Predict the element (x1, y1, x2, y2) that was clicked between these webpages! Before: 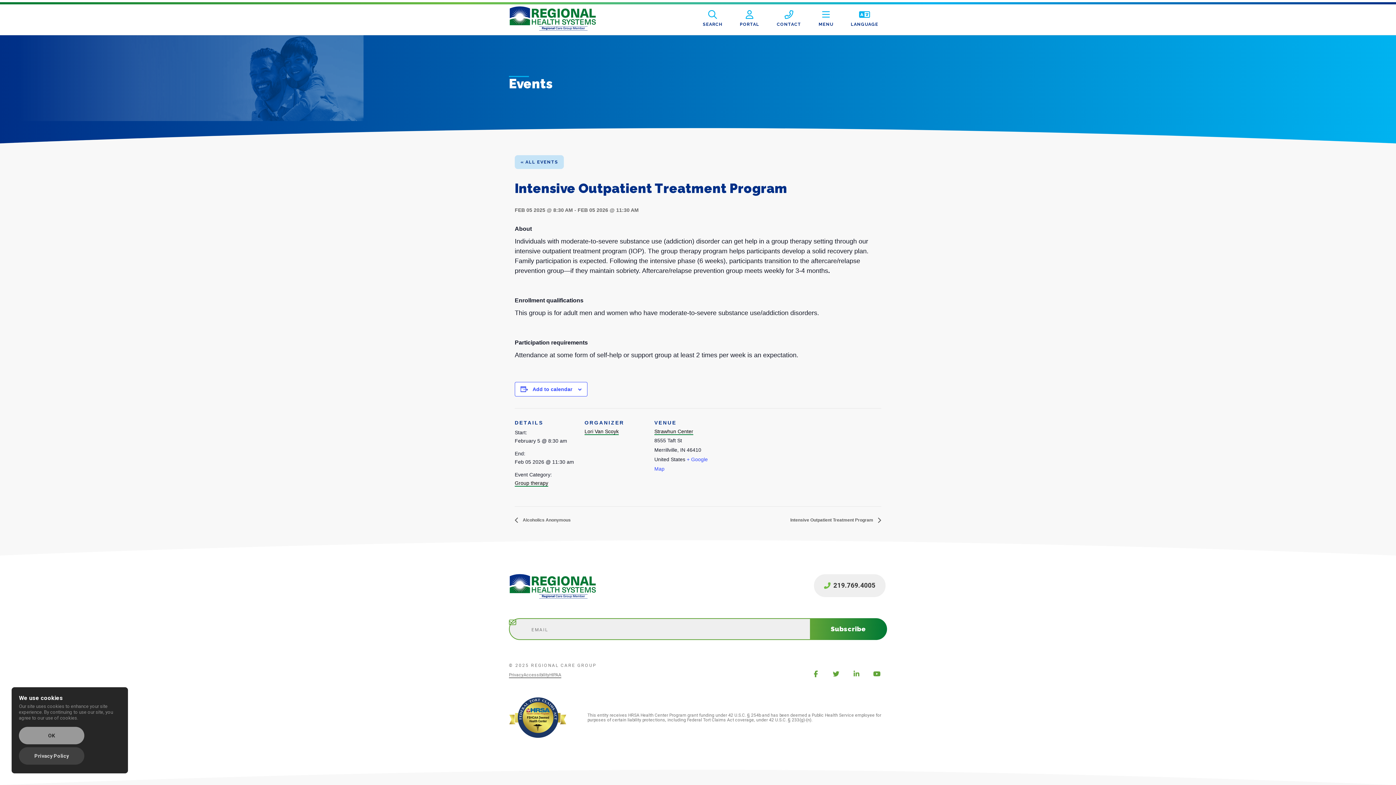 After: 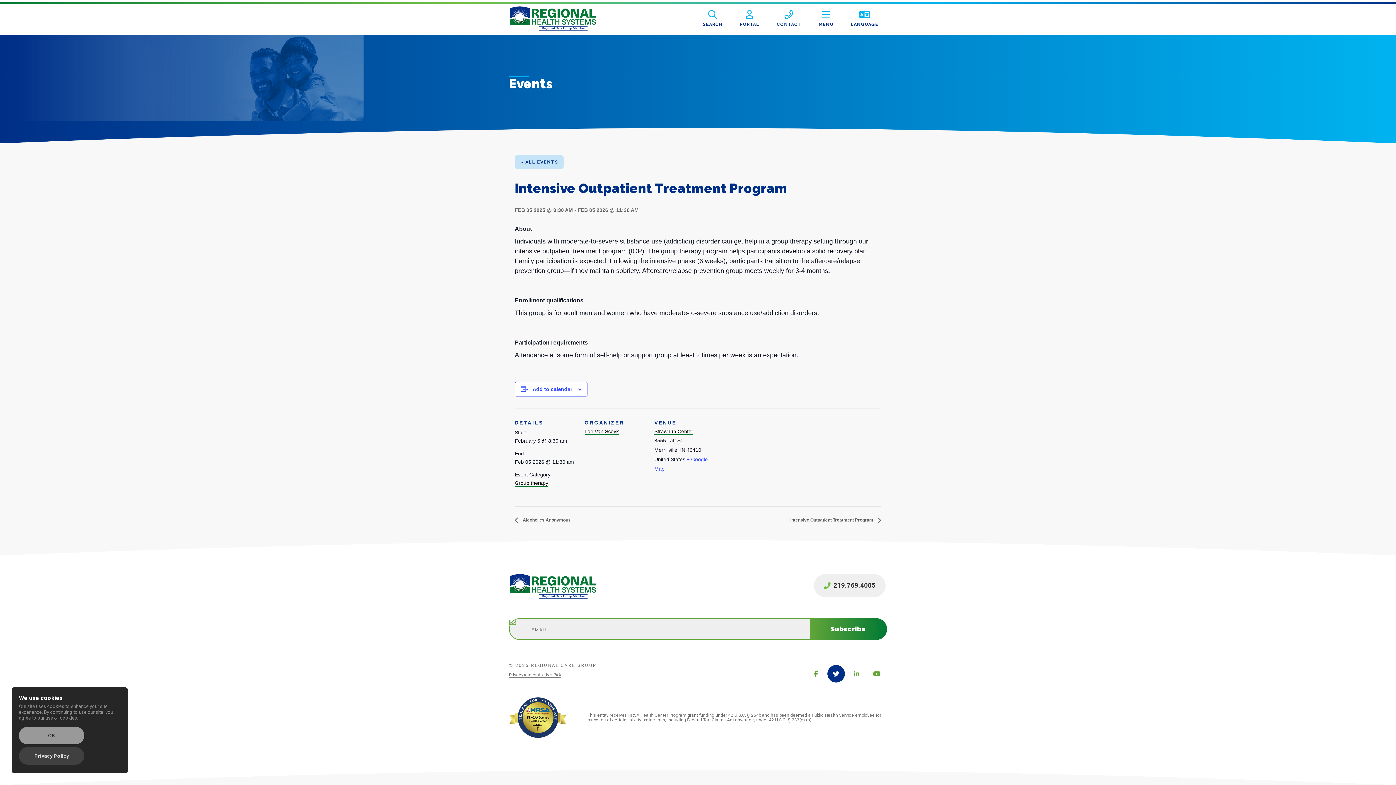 Action: label: Twitter (new window) bbox: (827, 665, 845, 682)